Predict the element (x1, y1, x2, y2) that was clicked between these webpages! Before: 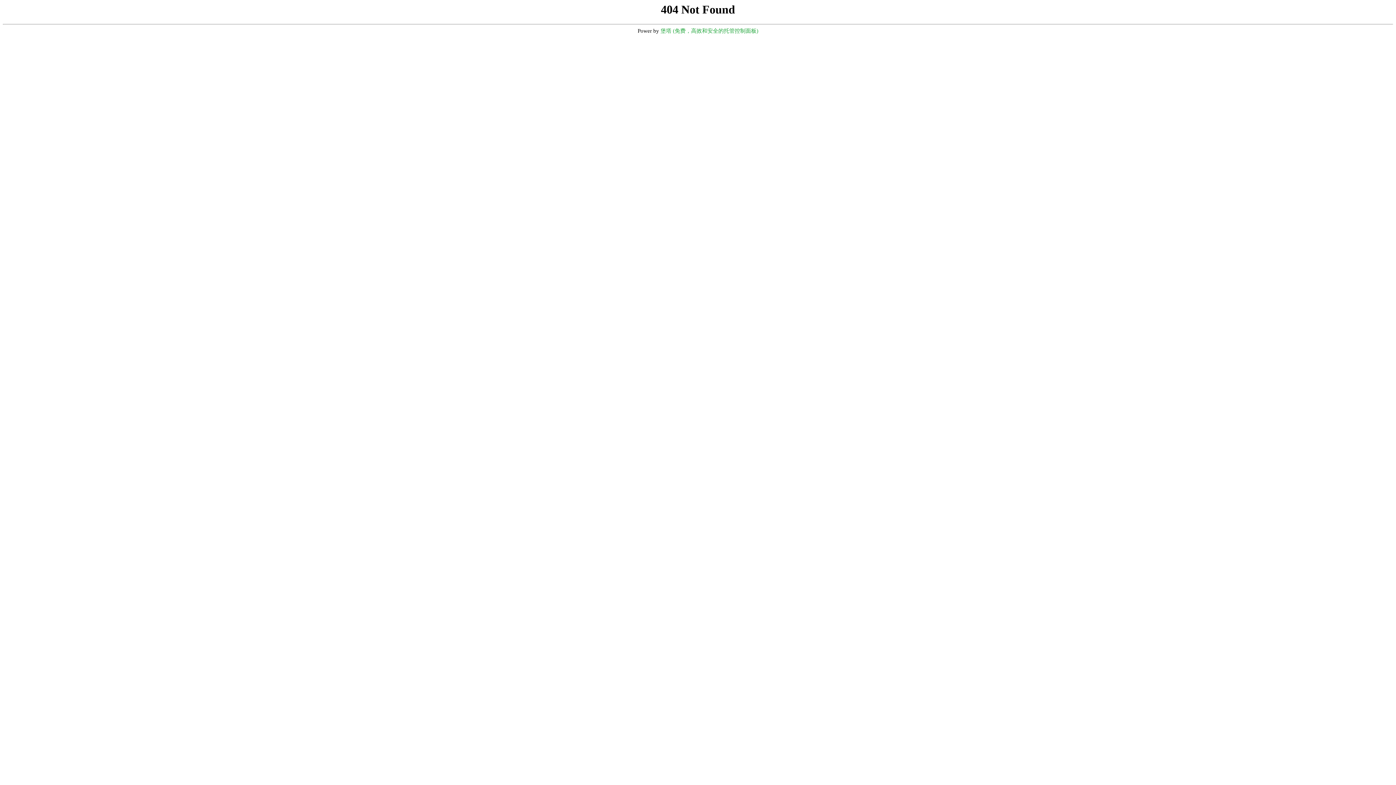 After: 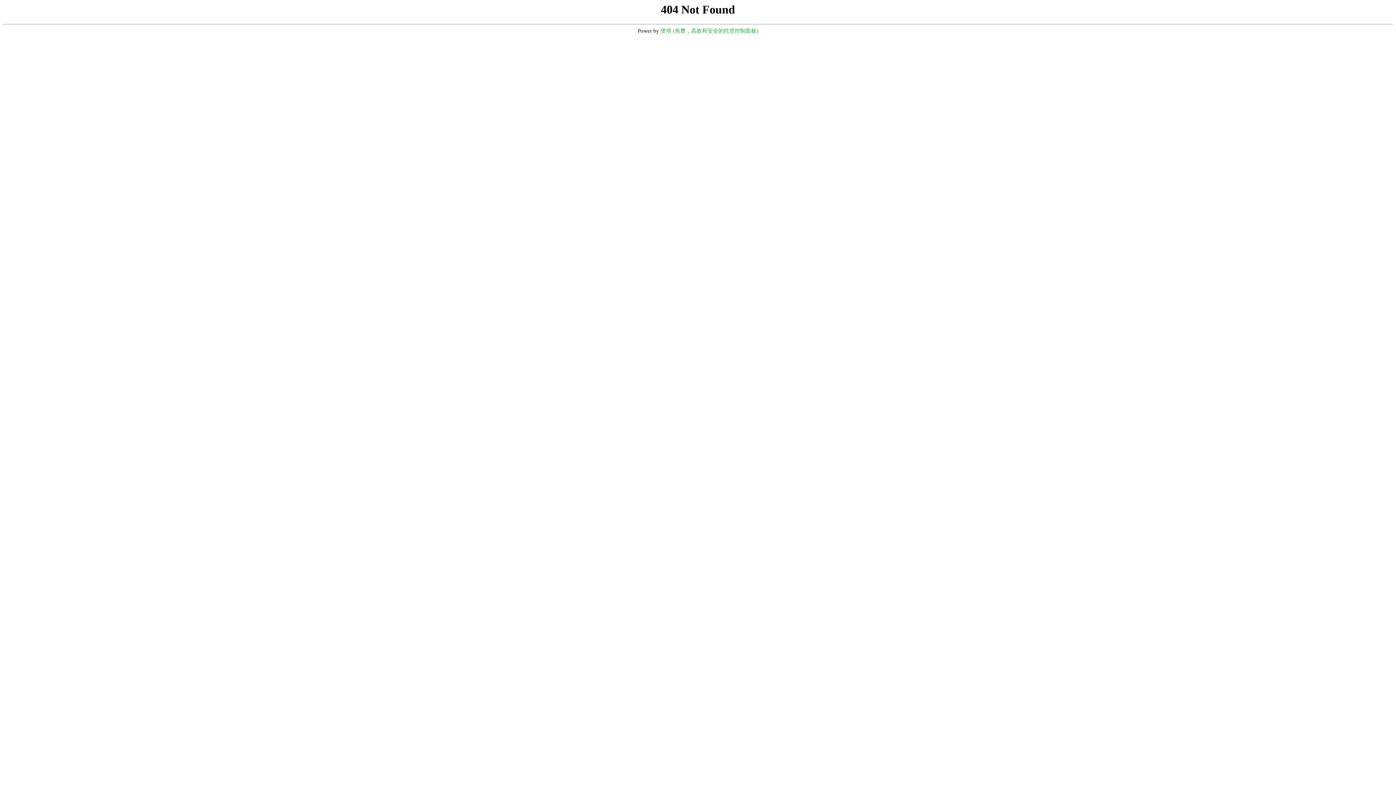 Action: label: 堡塔 (免费，高效和安全的托管控制面板) bbox: (660, 28, 758, 33)